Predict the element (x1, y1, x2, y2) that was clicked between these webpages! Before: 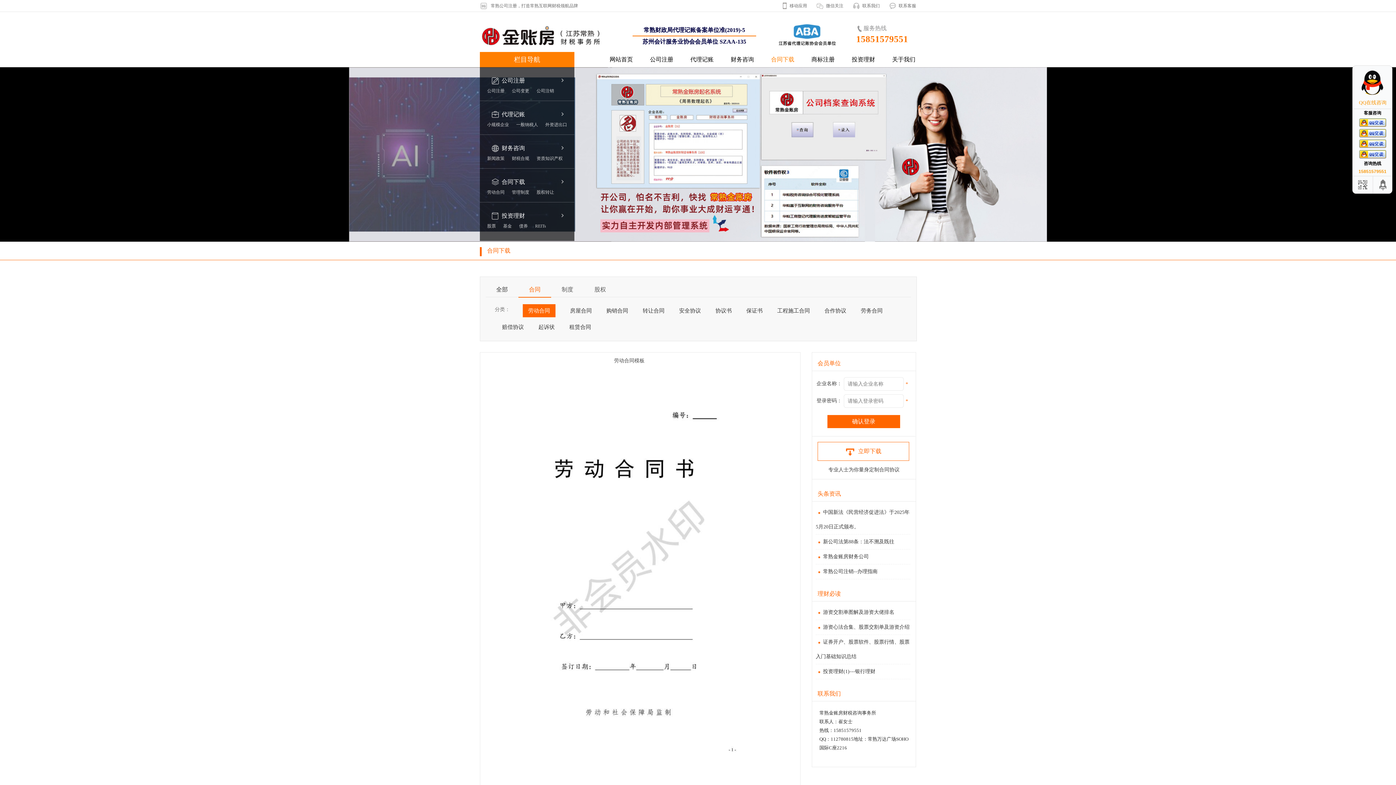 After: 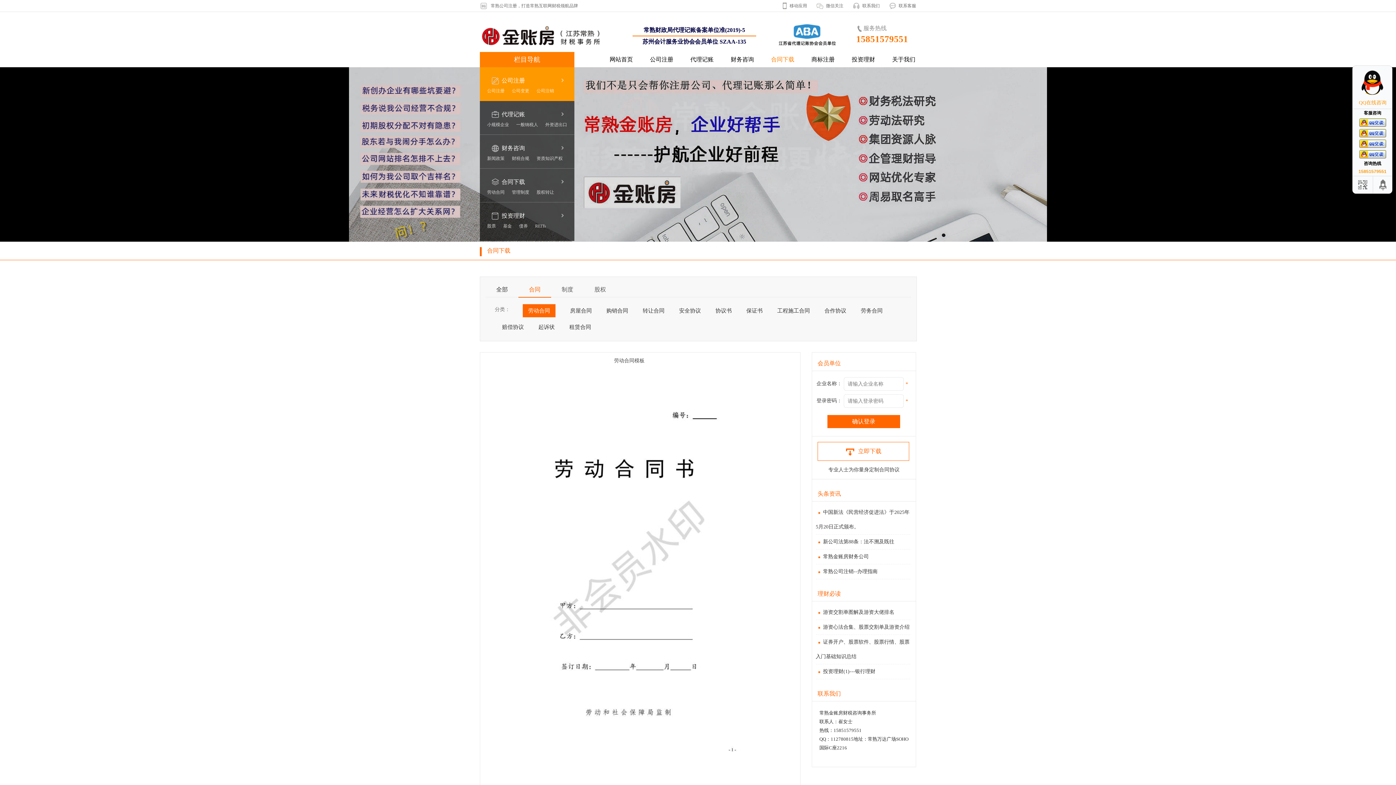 Action: label: 公司注册 bbox: (501, 73, 525, 87)